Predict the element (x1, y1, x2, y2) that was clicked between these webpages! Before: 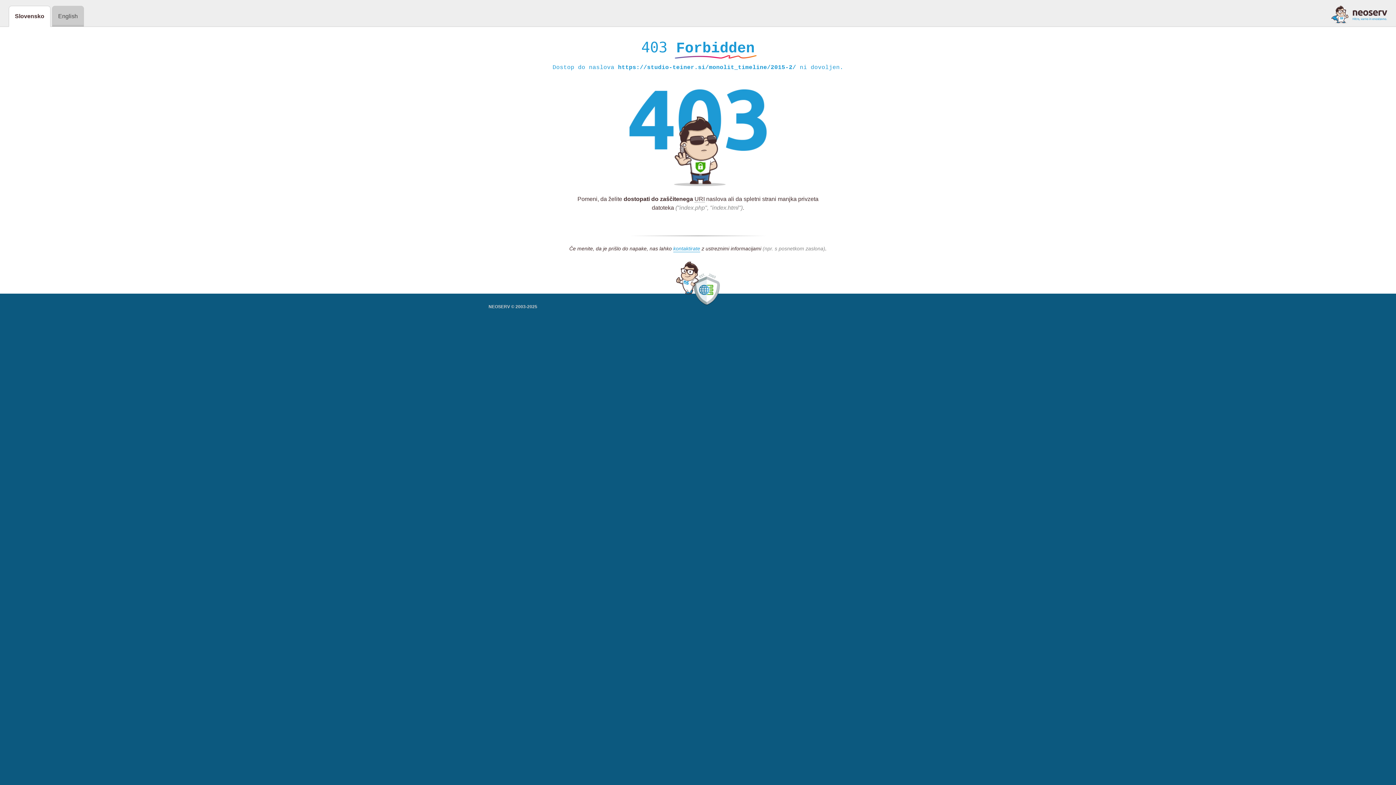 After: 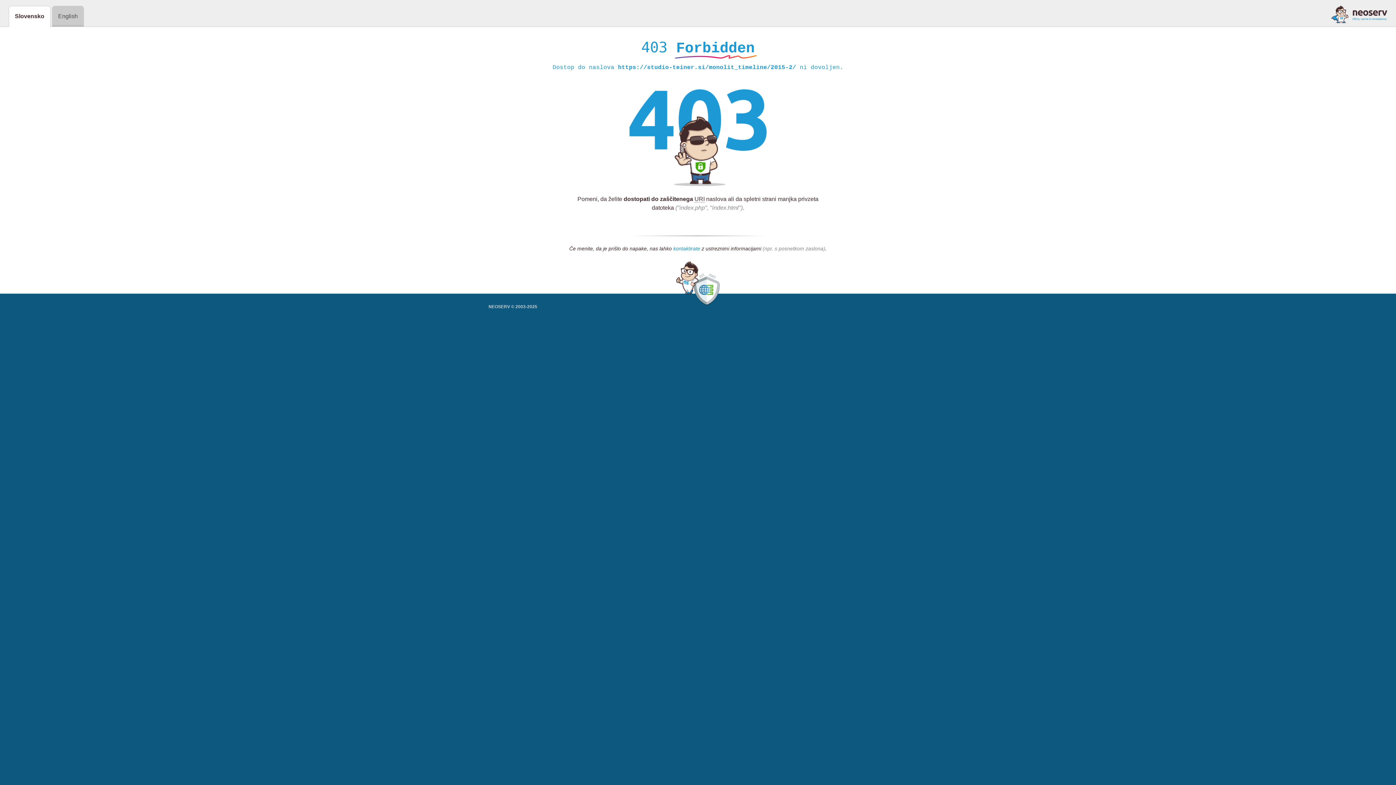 Action: bbox: (673, 245, 700, 252) label: kontaktirate